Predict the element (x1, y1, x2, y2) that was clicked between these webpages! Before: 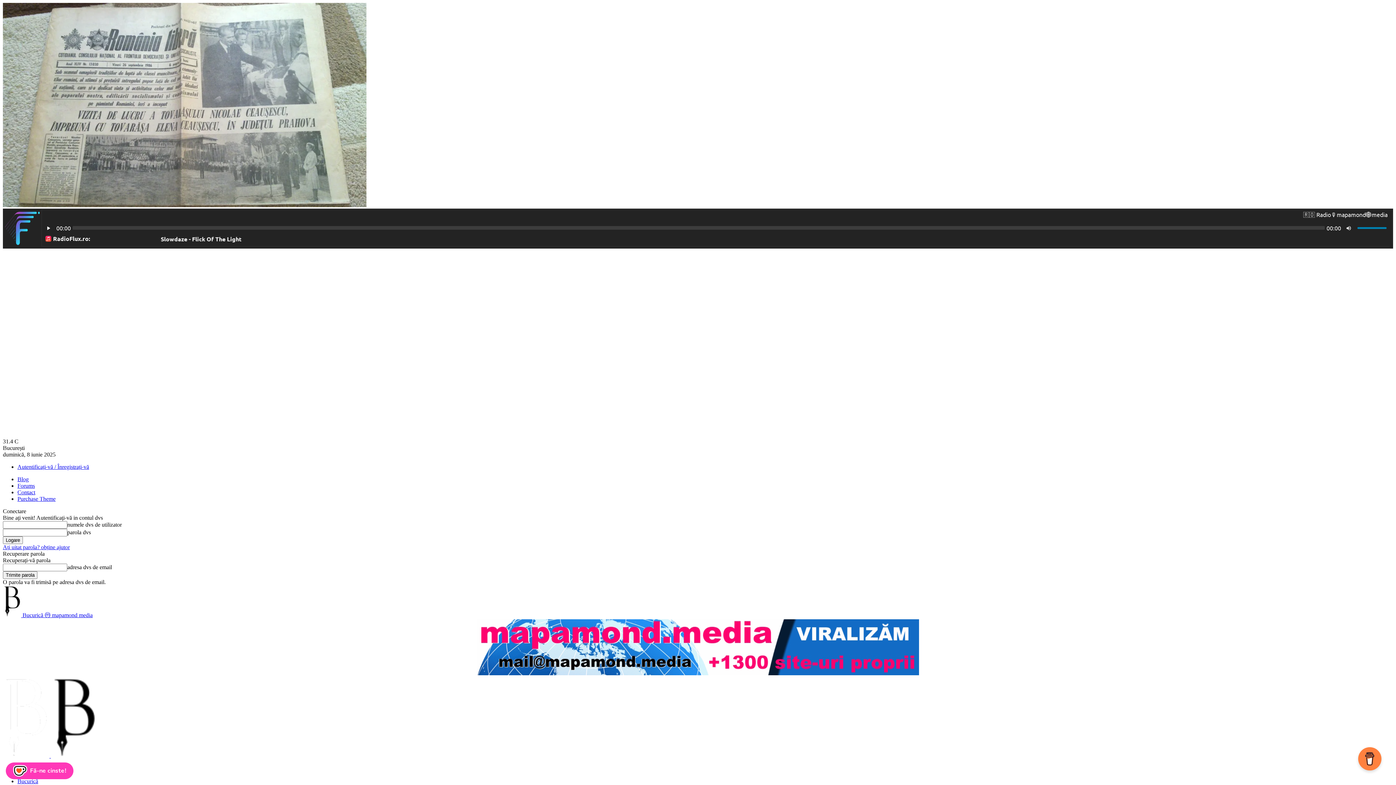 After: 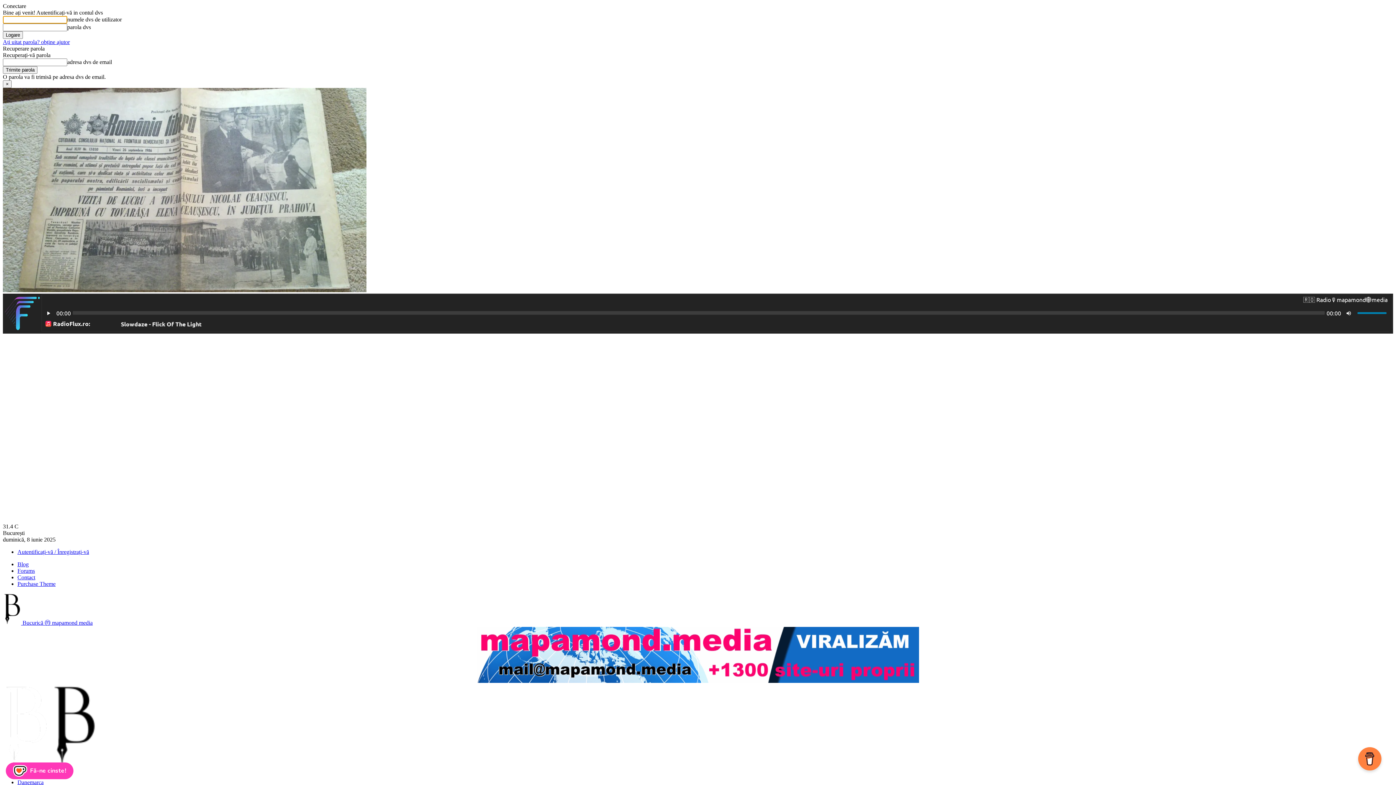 Action: bbox: (17, 464, 89, 470) label: Autentificați-vă / Înregistrați-vă